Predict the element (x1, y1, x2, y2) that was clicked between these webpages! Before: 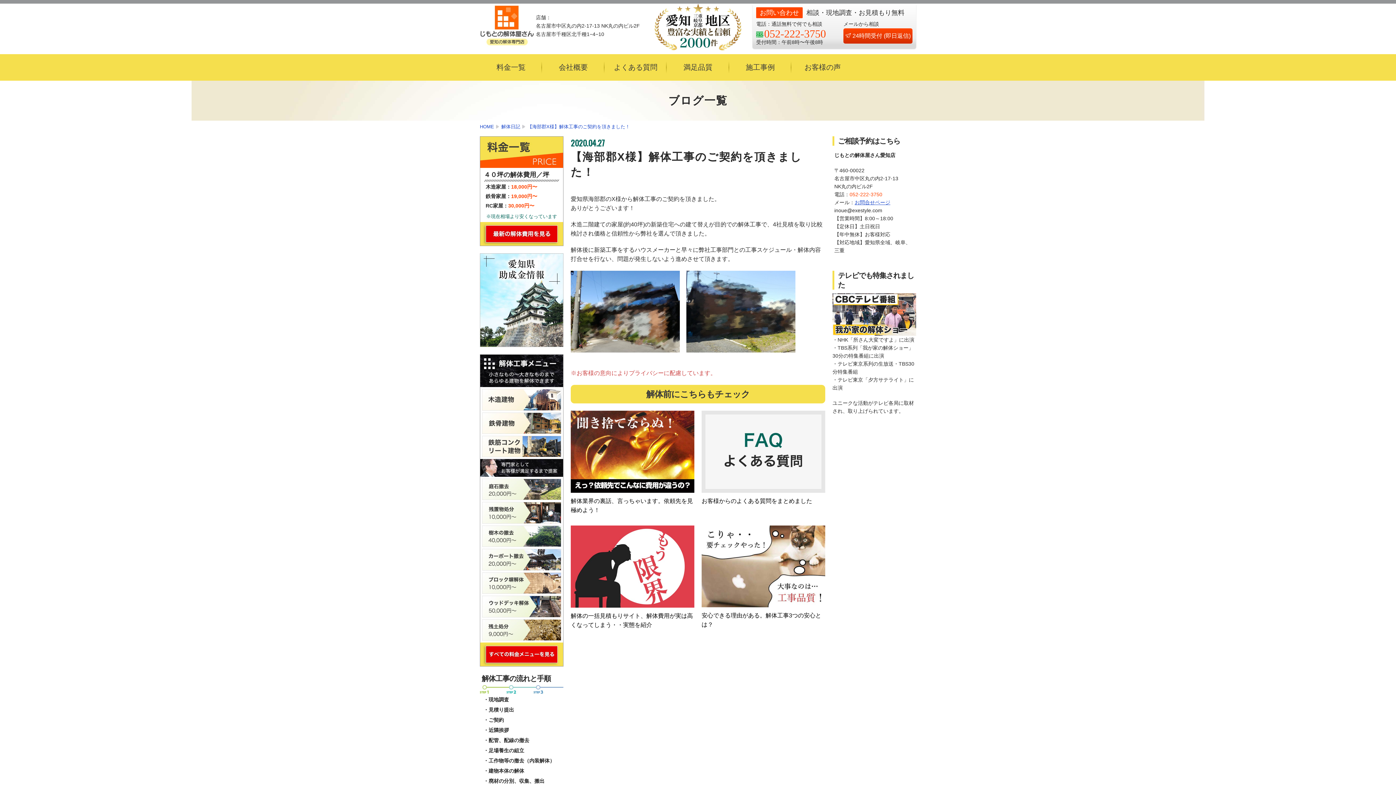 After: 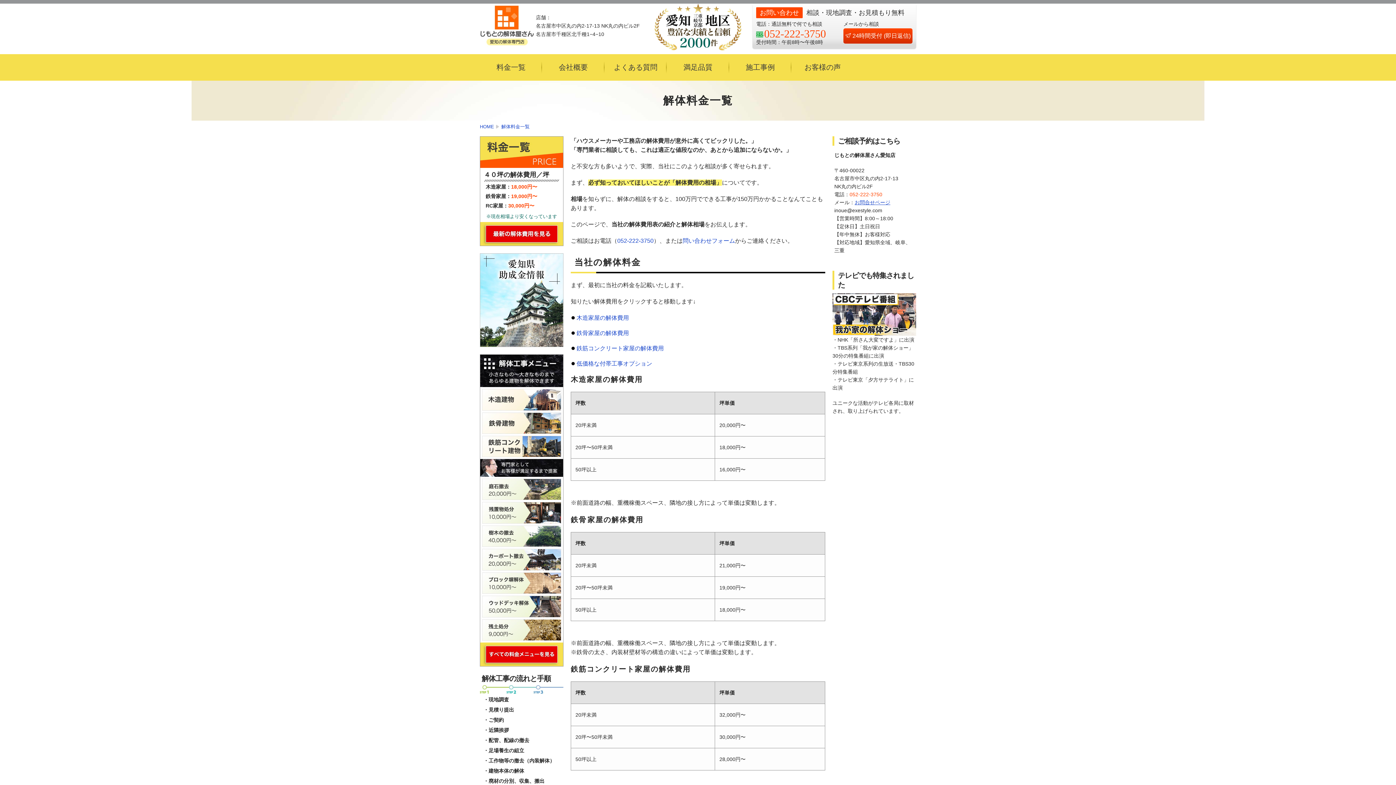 Action: bbox: (482, 619, 561, 641)